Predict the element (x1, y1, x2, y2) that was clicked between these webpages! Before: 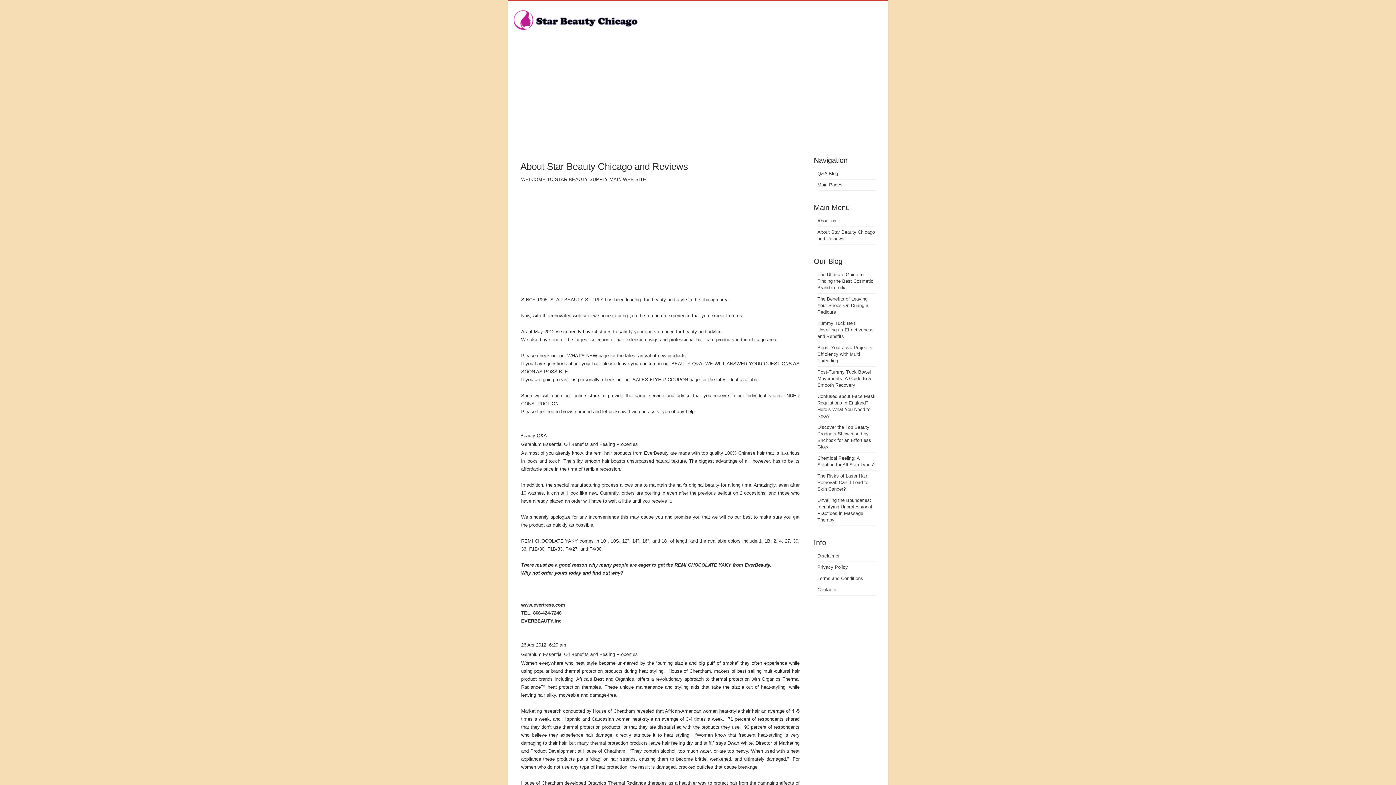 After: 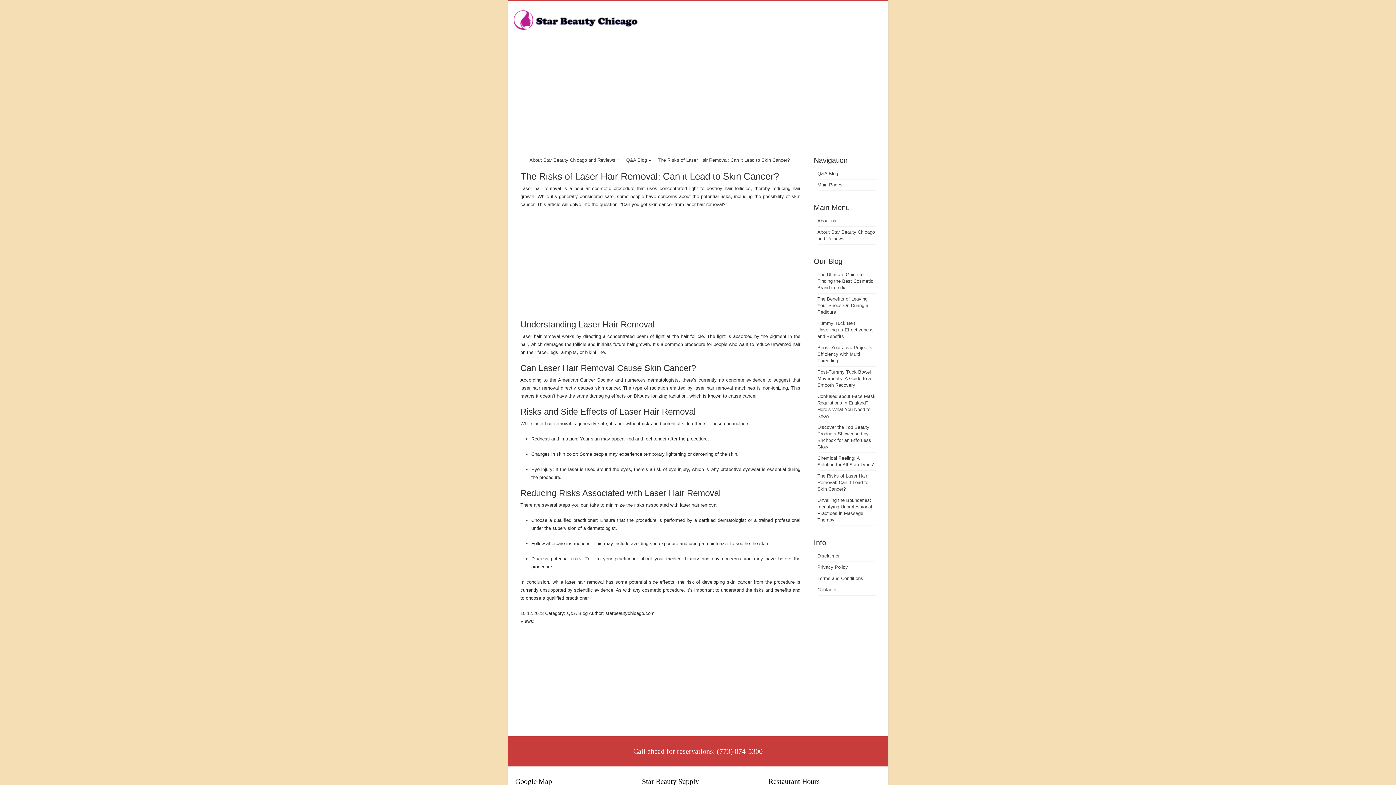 Action: label: The Risks of Laser Hair Removal: Can it Lead to Skin Cancer? bbox: (817, 473, 868, 492)